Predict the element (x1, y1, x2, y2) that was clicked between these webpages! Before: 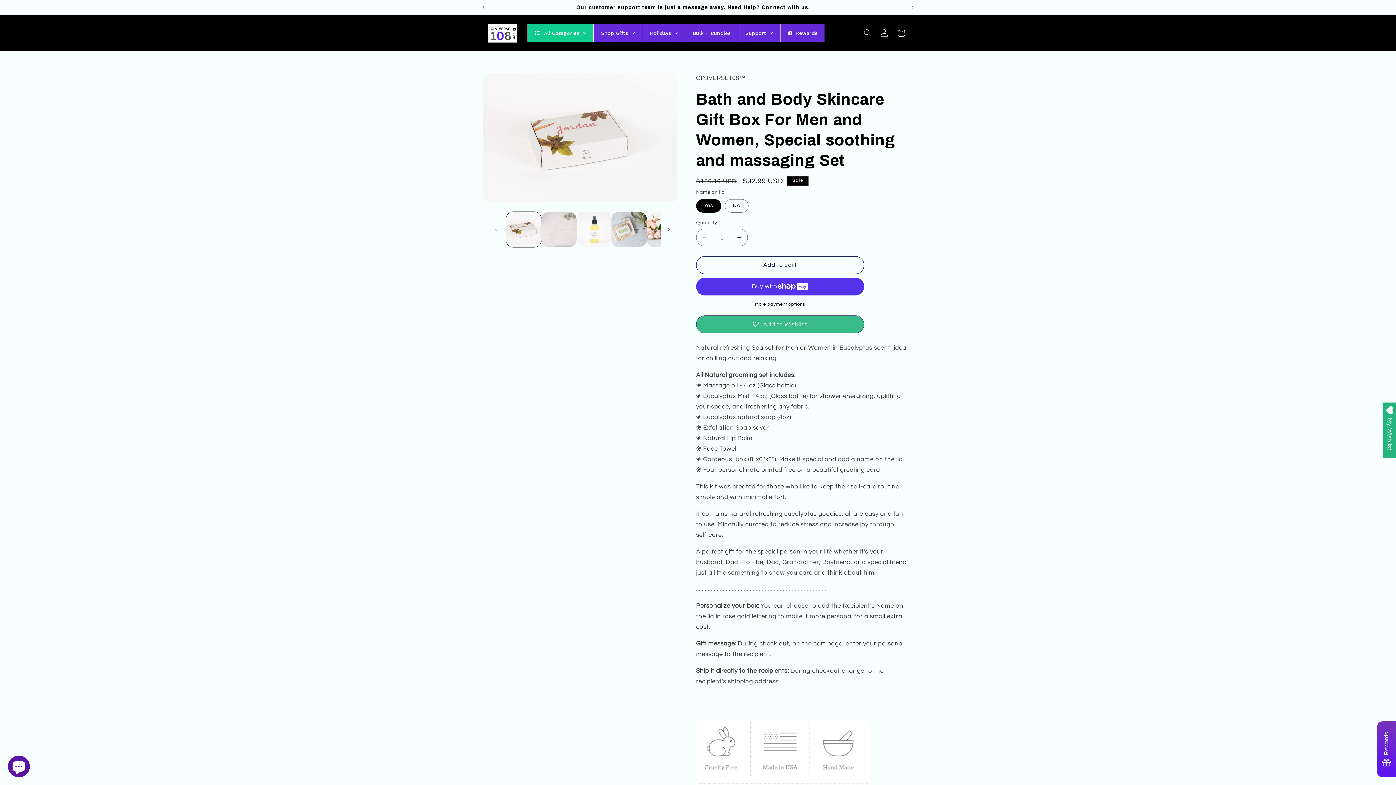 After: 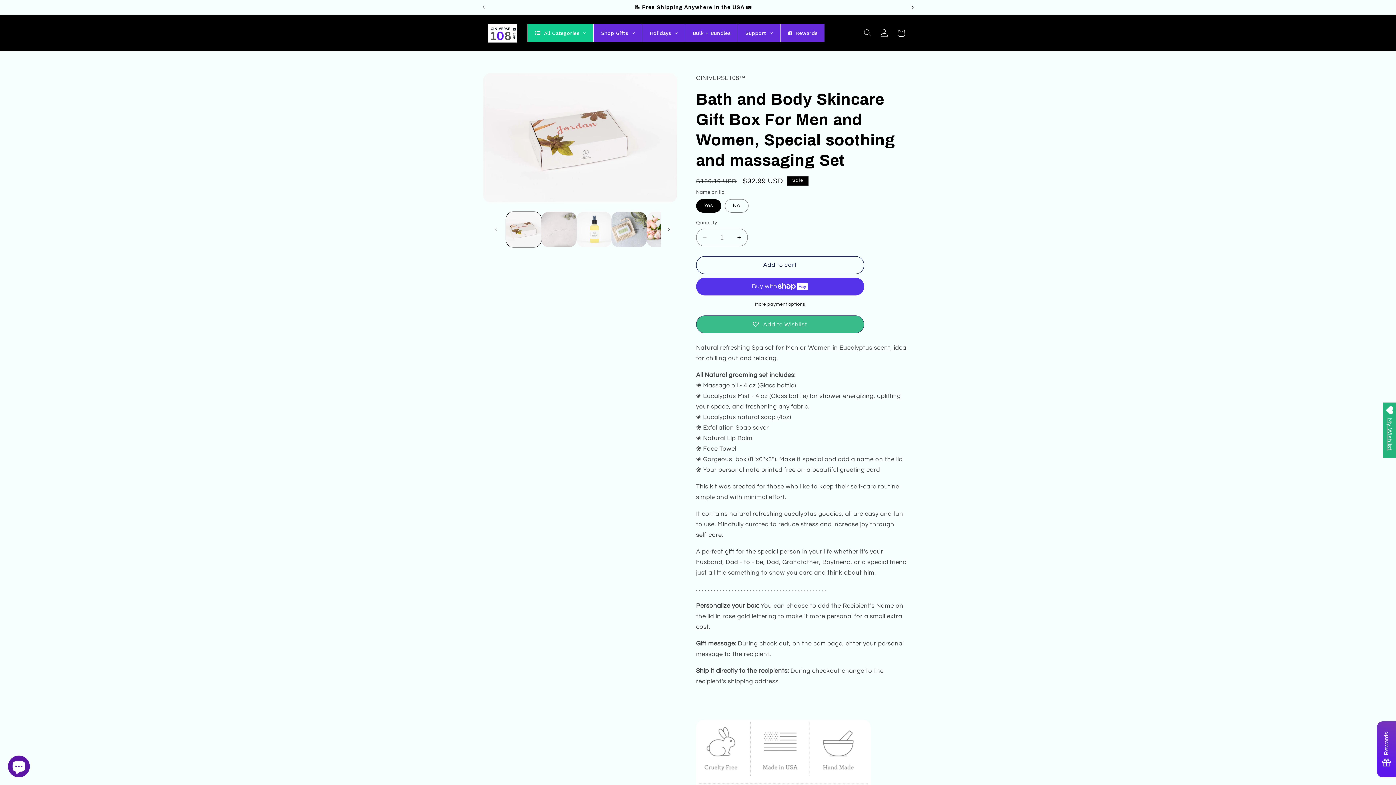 Action: label: Next announcement bbox: (904, 0, 920, 14)